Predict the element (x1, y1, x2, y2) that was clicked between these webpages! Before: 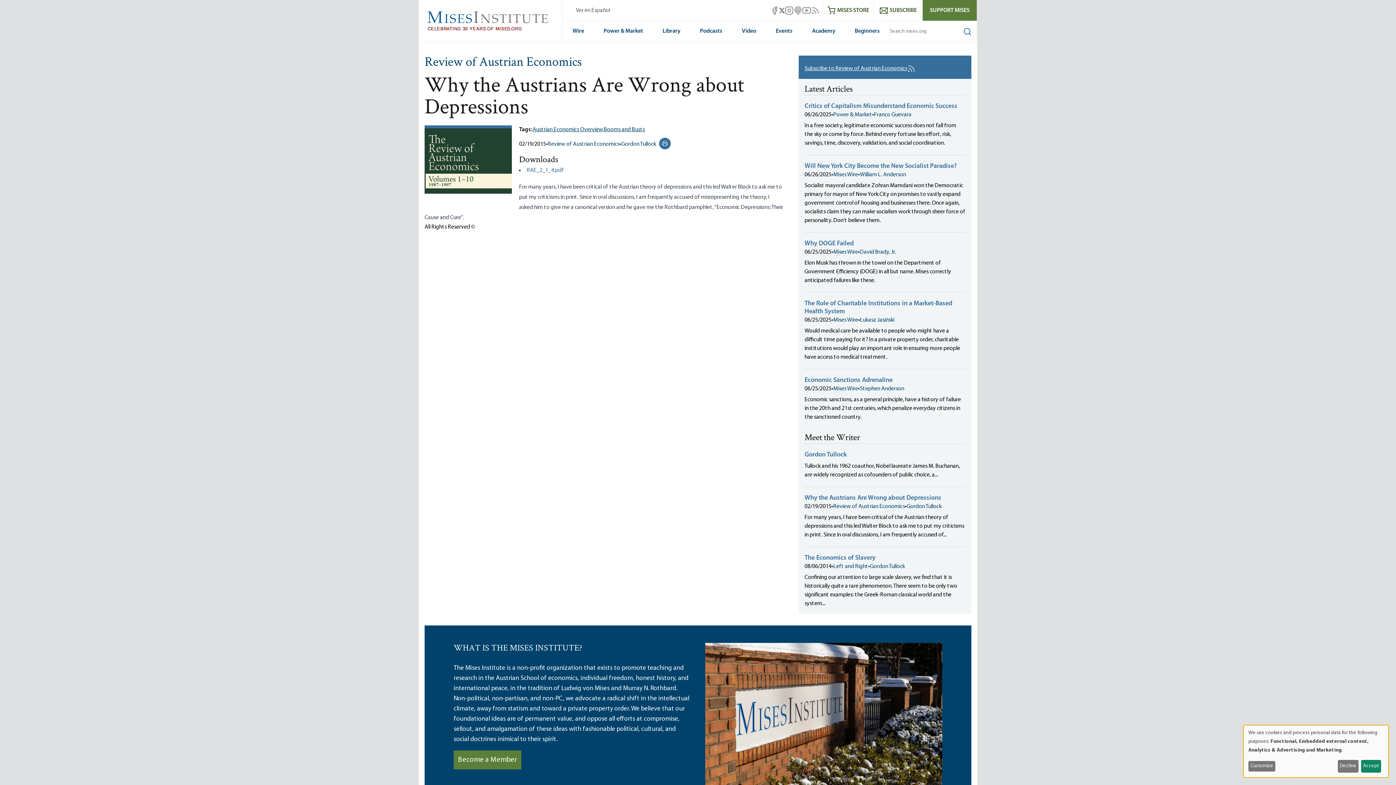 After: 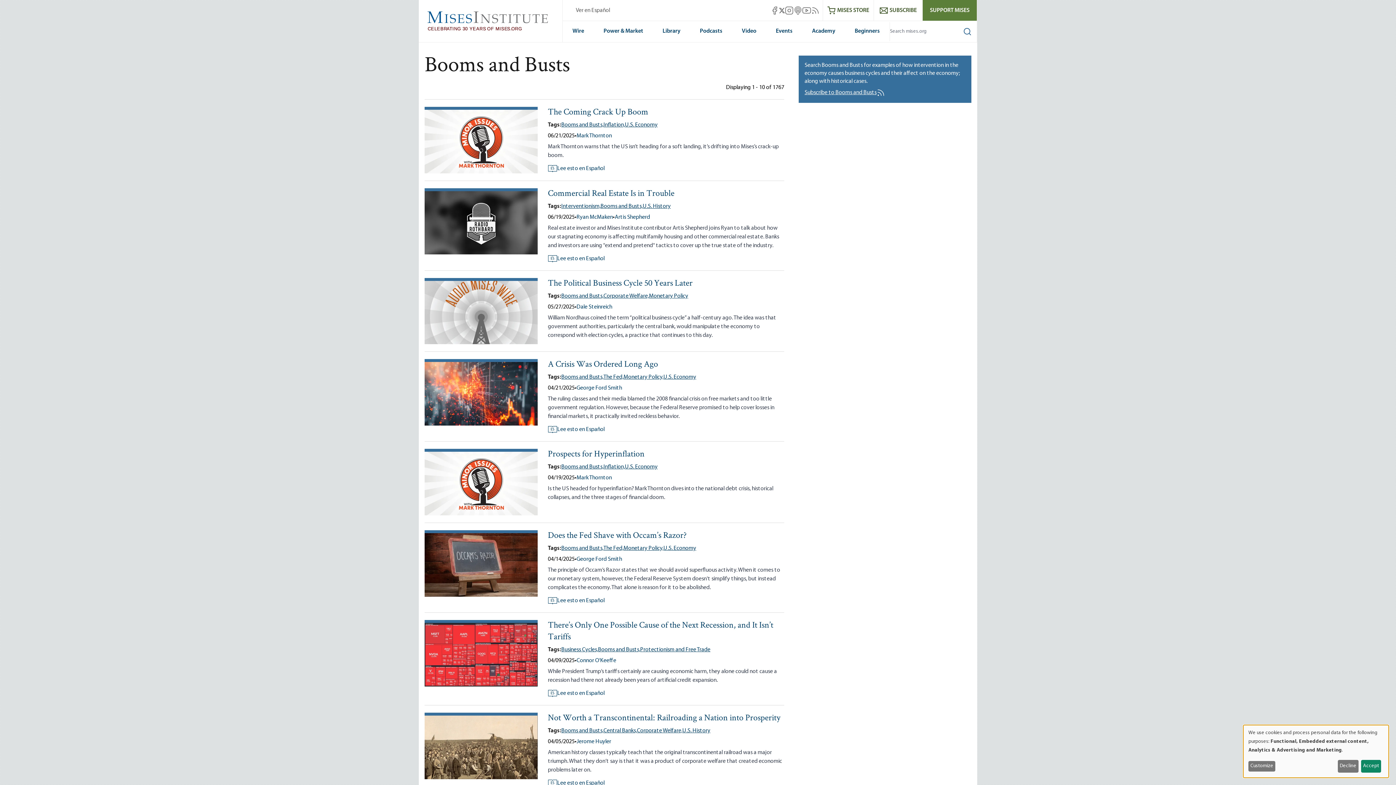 Action: label: Booms and Busts bbox: (604, 125, 645, 134)